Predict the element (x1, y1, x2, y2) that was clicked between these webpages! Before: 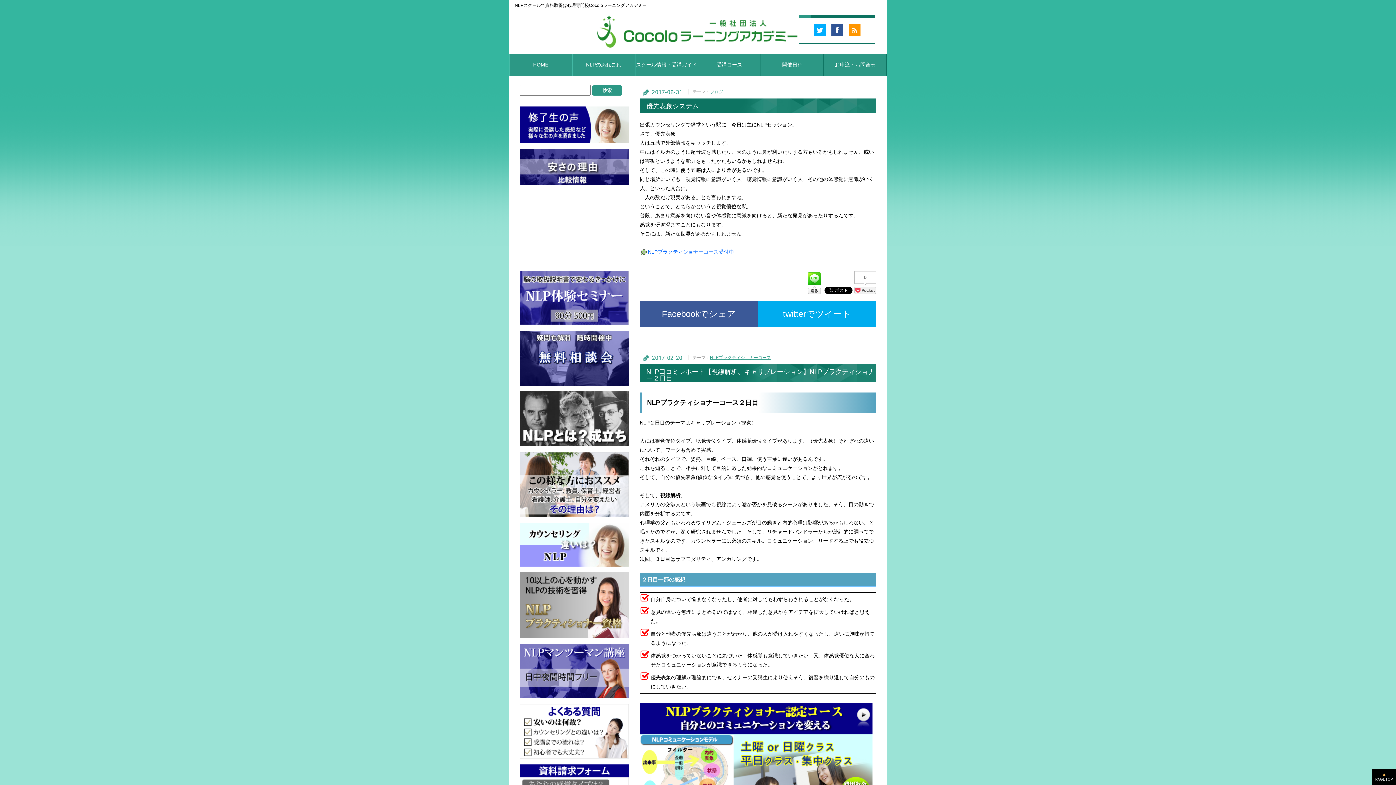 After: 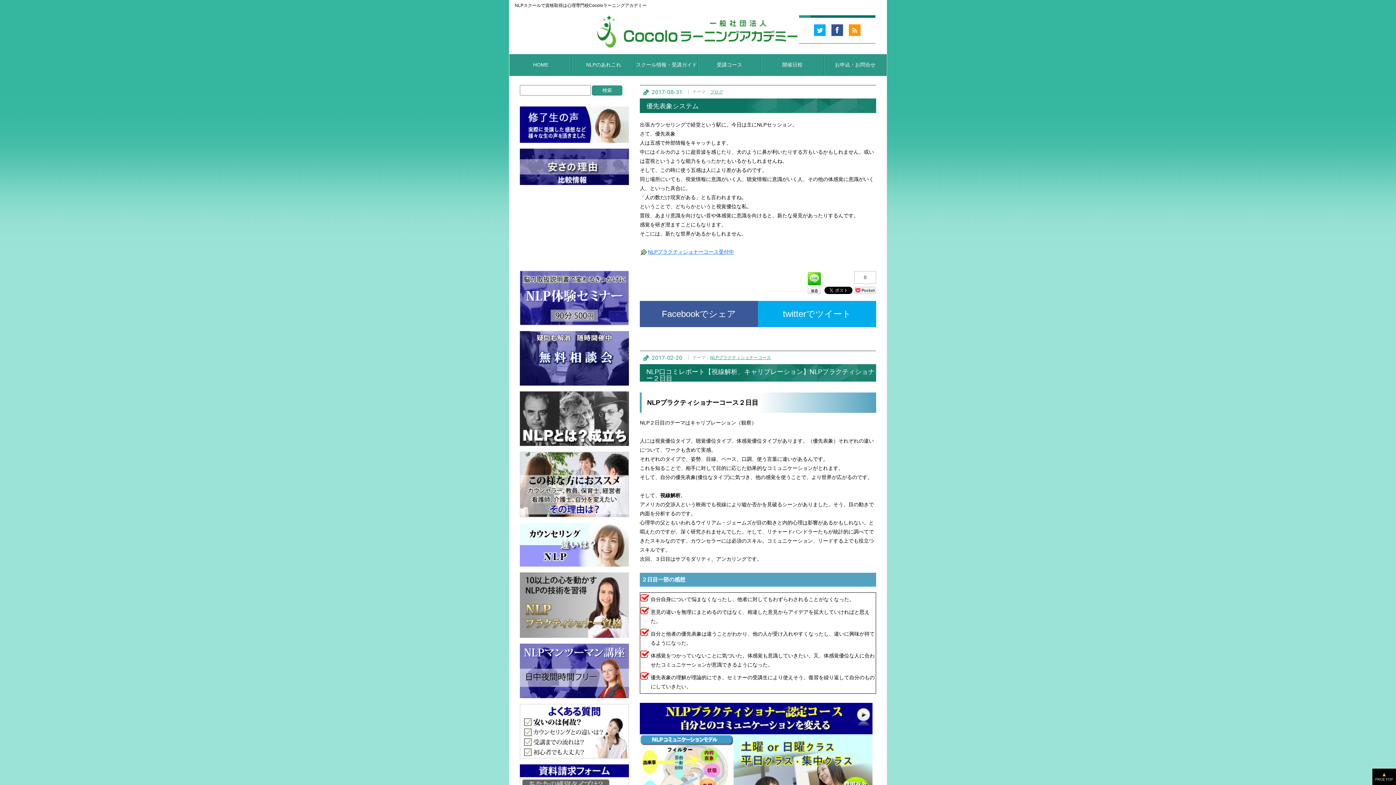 Action: label: PAGETOP bbox: (1372, 769, 1396, 785)